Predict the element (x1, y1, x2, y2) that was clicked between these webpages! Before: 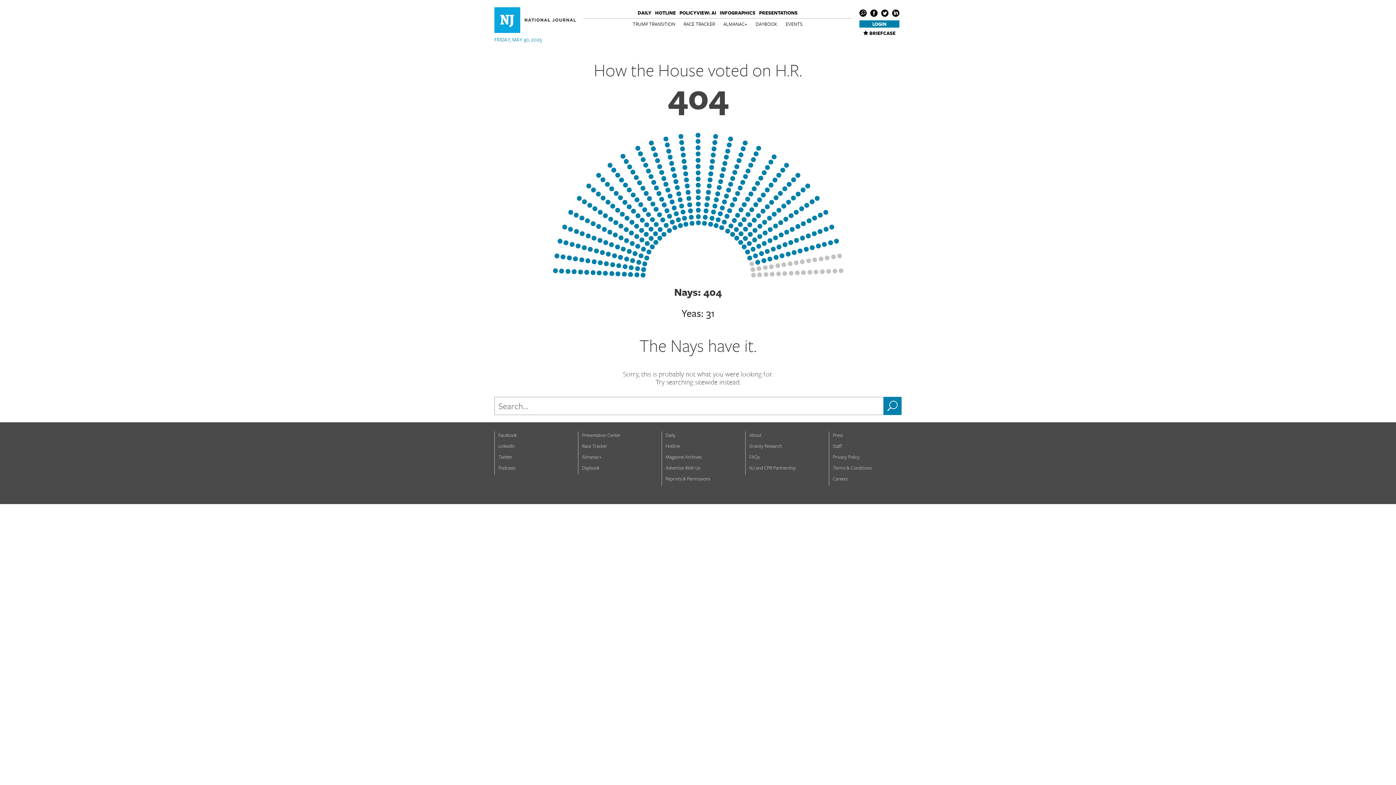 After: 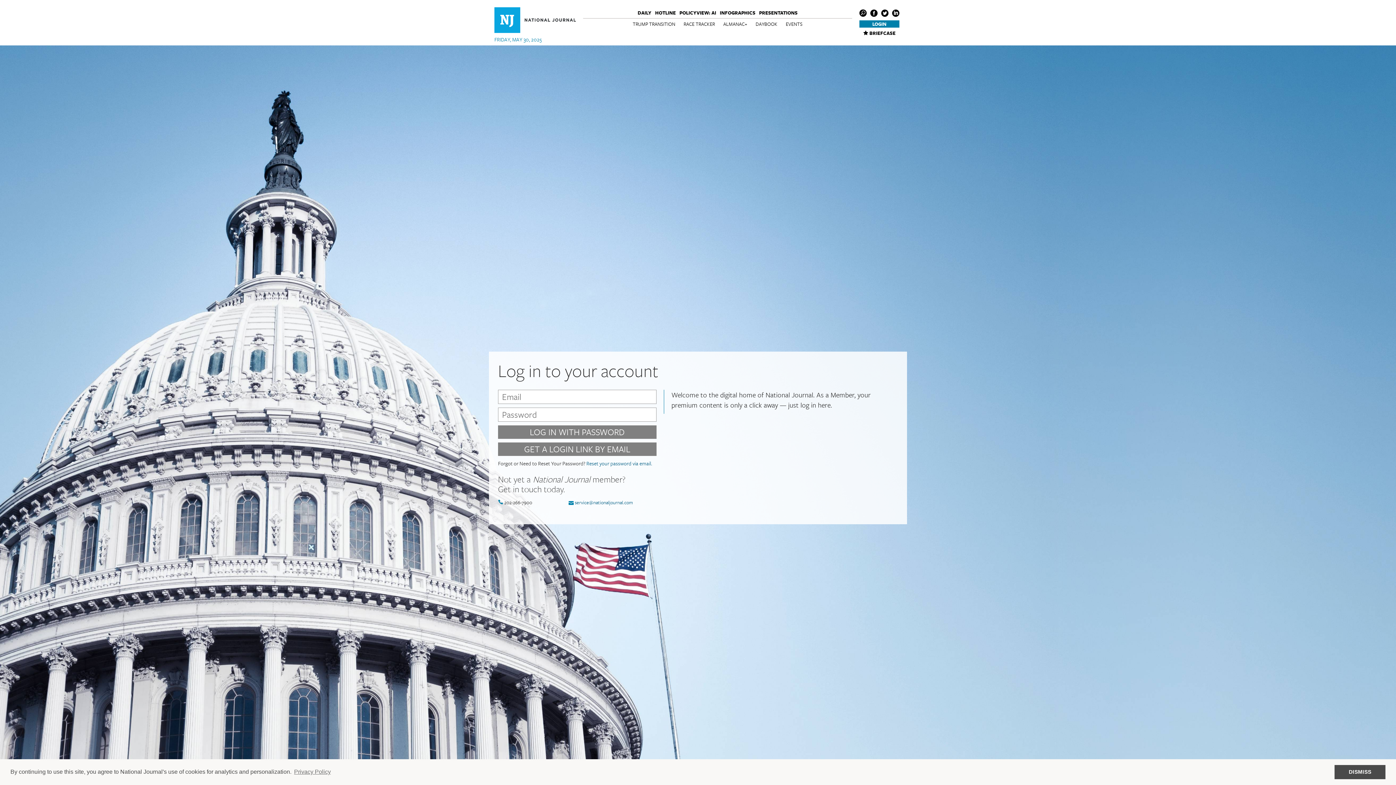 Action: label:  BRIEFCASE bbox: (863, 29, 895, 36)